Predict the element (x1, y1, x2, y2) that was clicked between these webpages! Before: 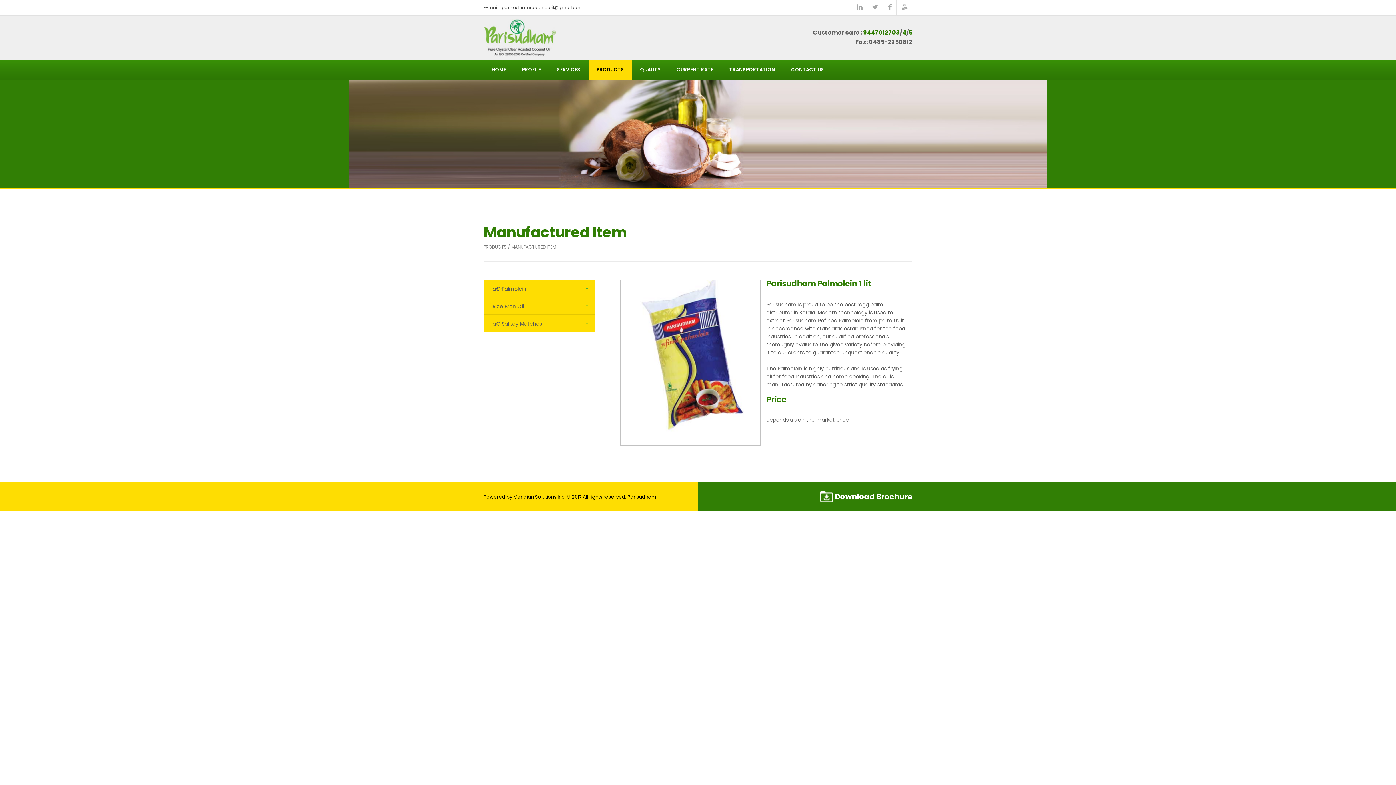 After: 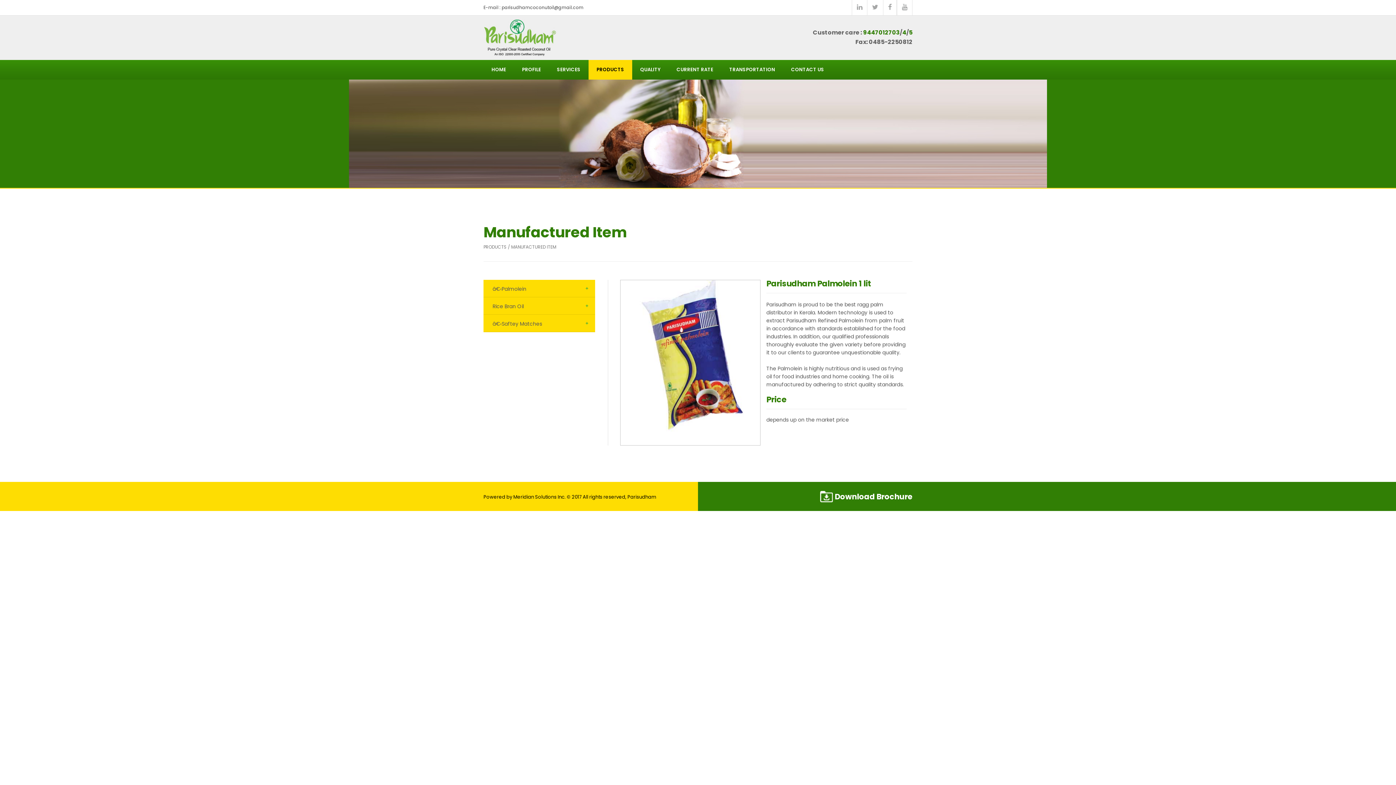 Action: bbox: (820, 484, 912, 509) label: Download Brochure